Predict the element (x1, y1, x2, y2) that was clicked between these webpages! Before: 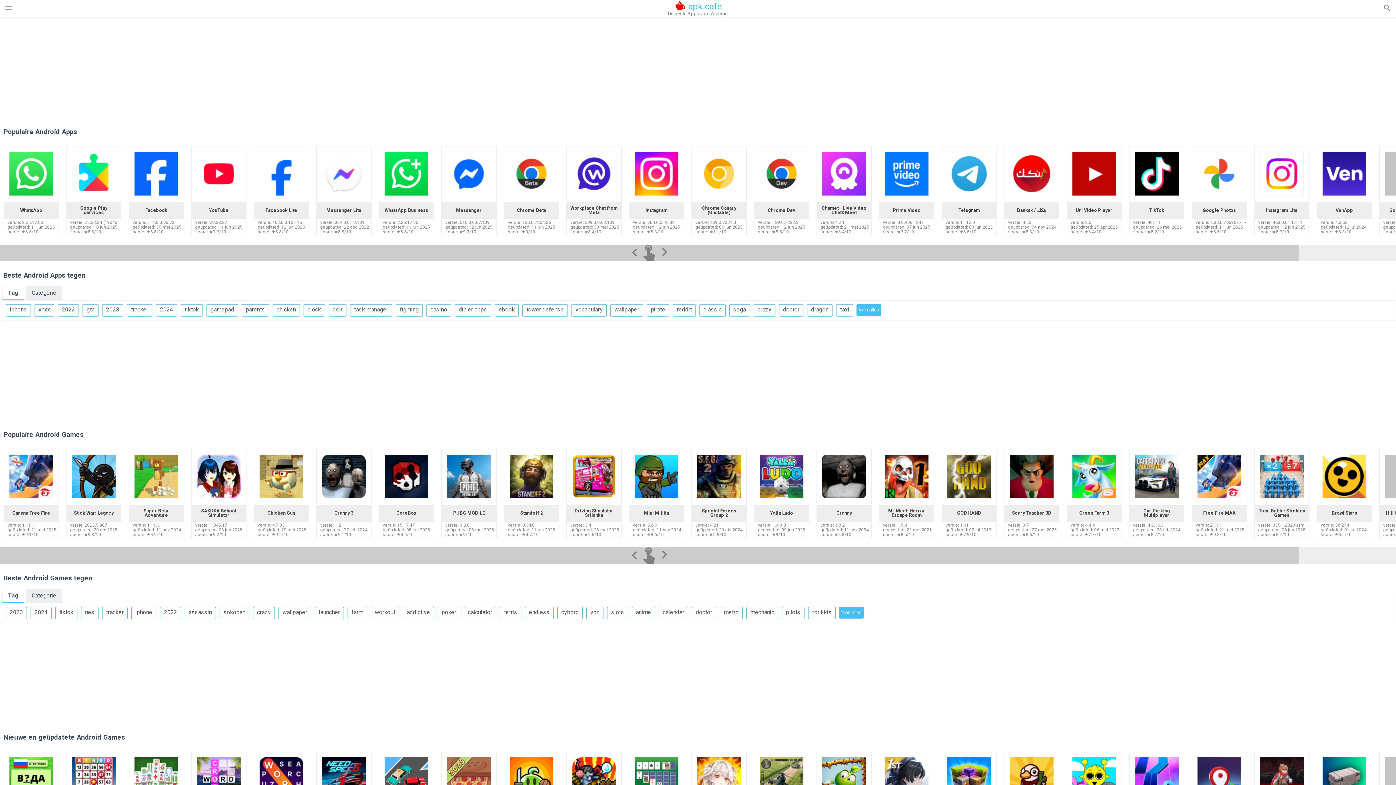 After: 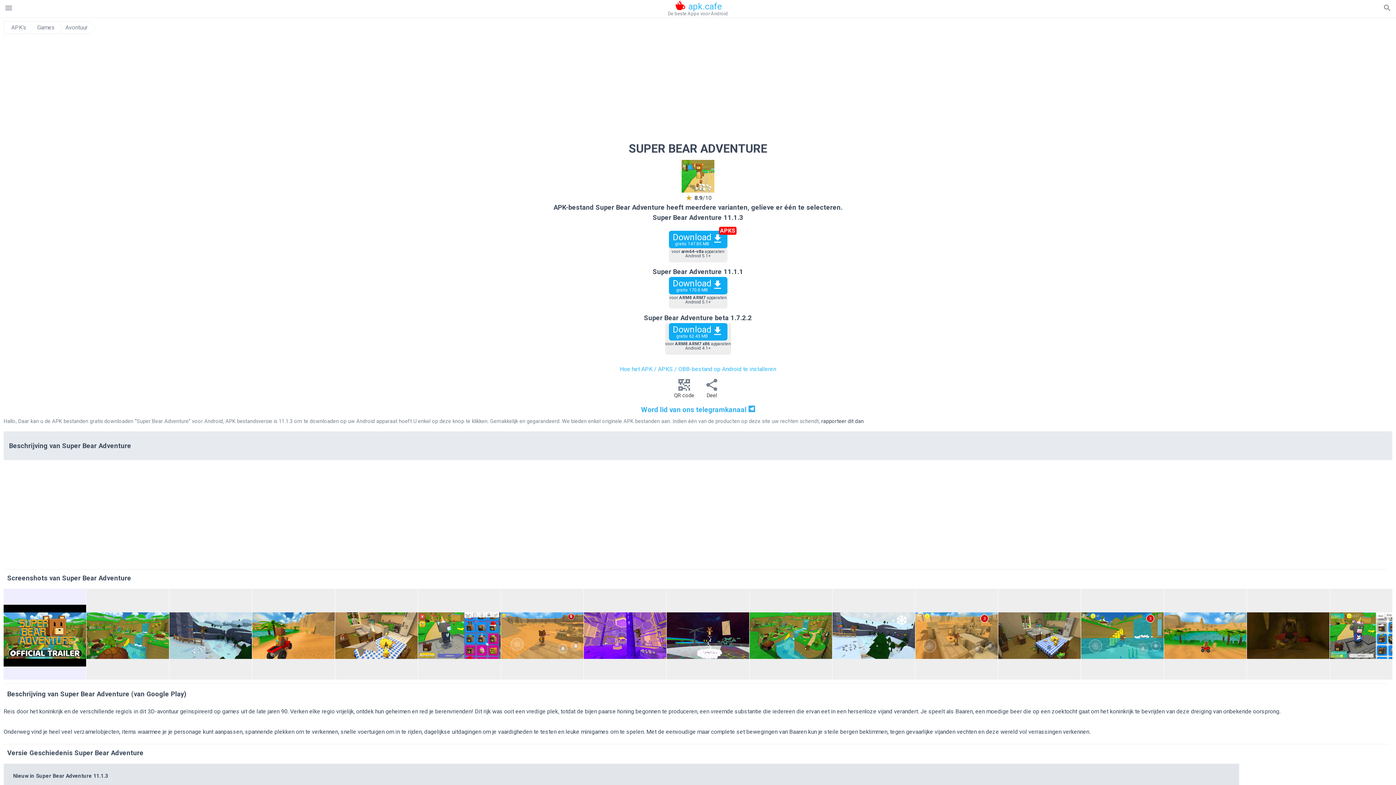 Action: label: Super Bear Adventure bbox: (129, 512, 183, 519)